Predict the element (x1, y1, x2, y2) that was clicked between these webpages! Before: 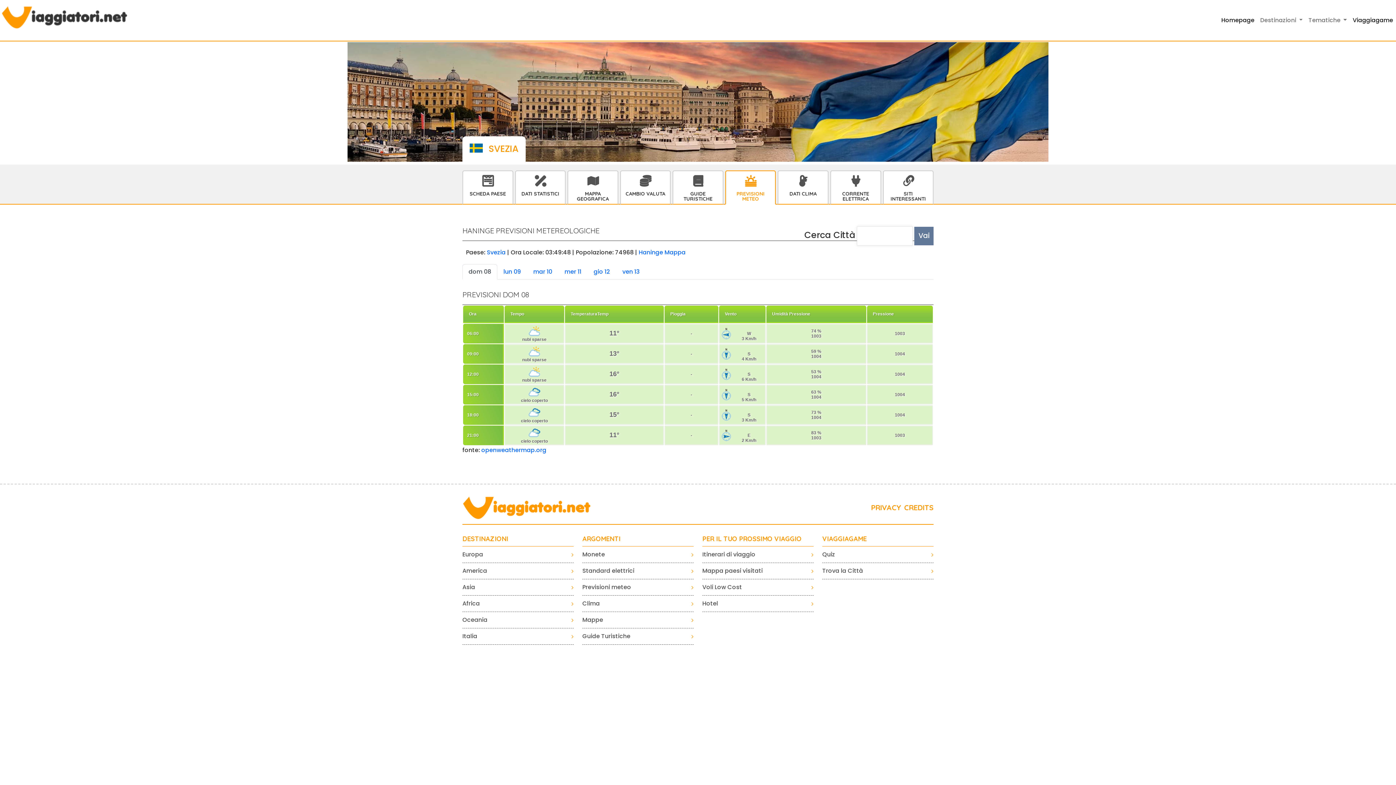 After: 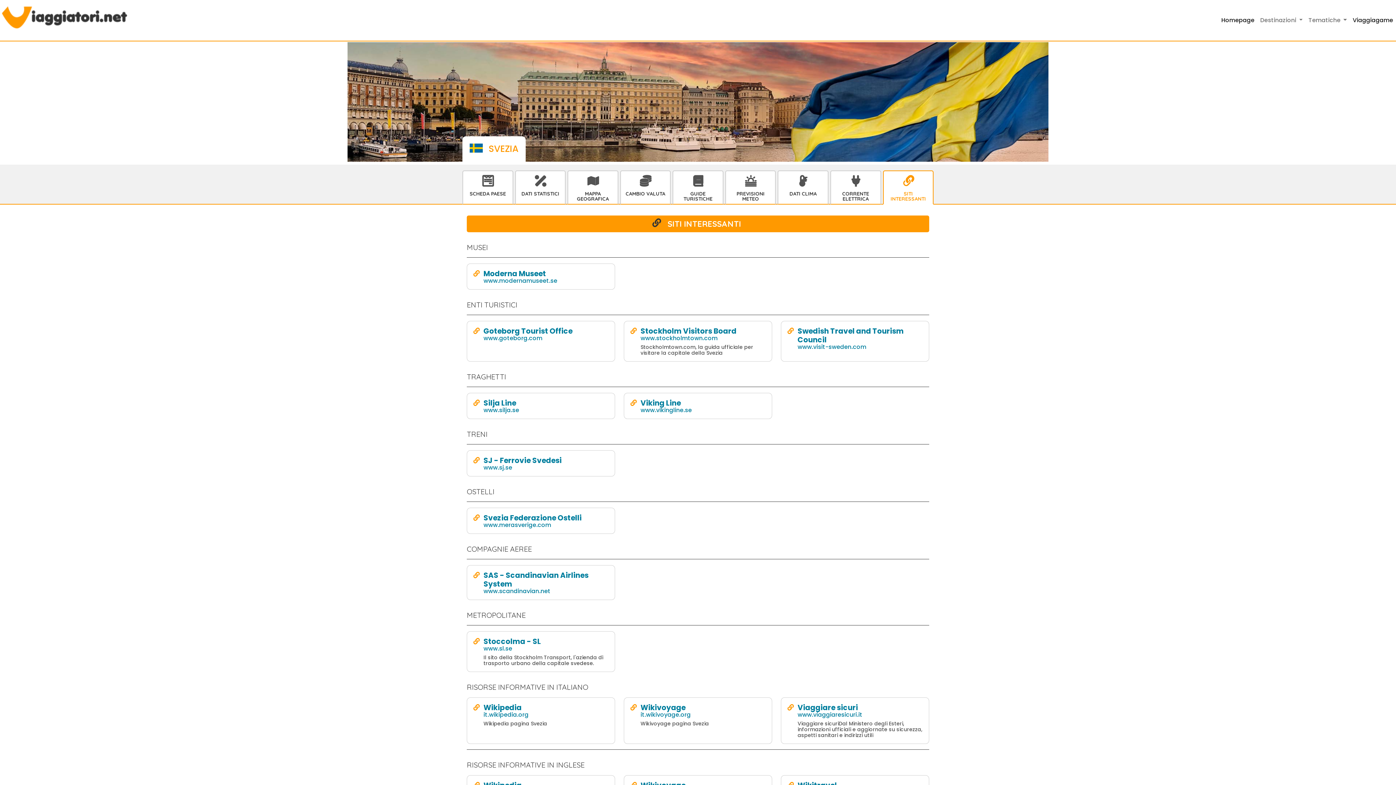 Action: label: SITI INTERESSANTI bbox: (883, 171, 933, 203)